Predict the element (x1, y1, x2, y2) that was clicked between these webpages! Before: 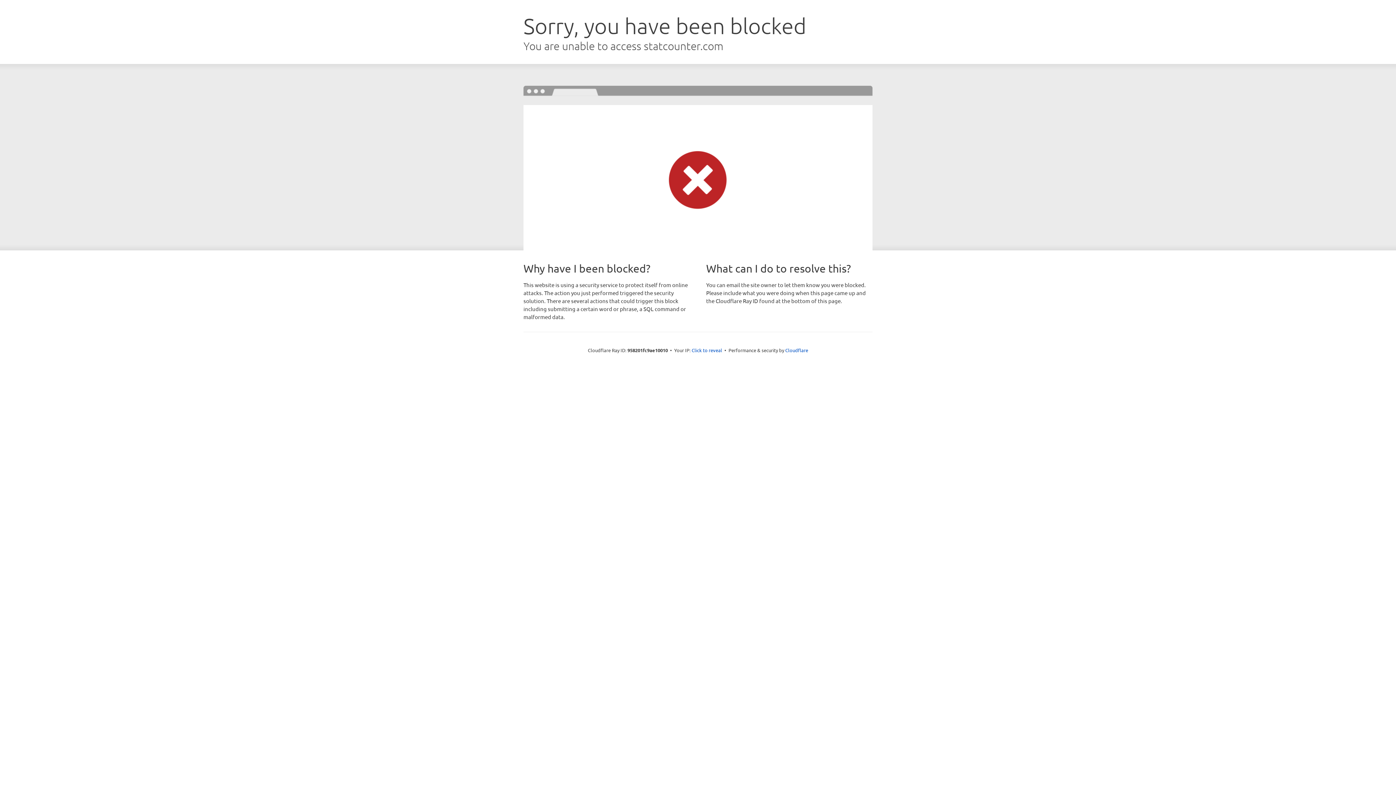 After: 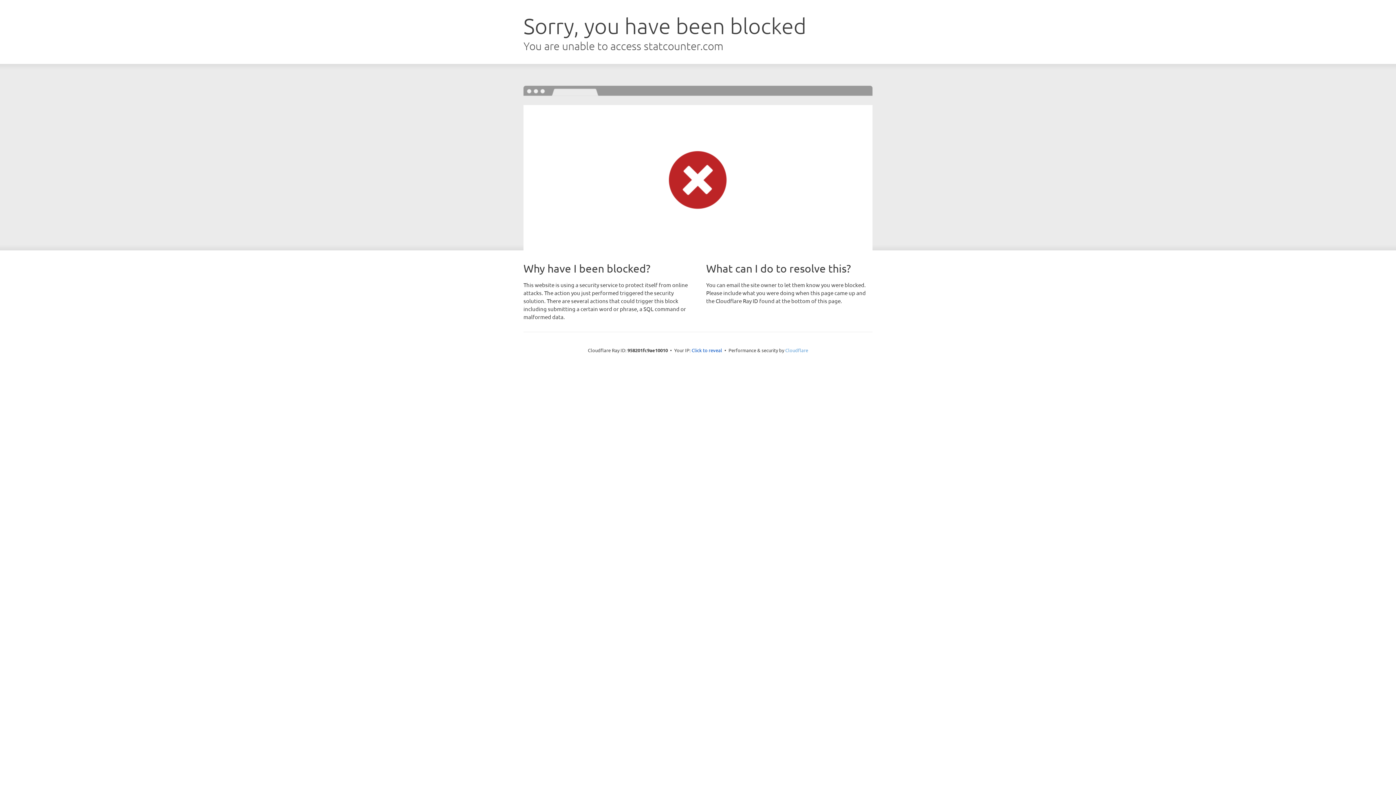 Action: label: Cloudflare bbox: (785, 347, 808, 353)